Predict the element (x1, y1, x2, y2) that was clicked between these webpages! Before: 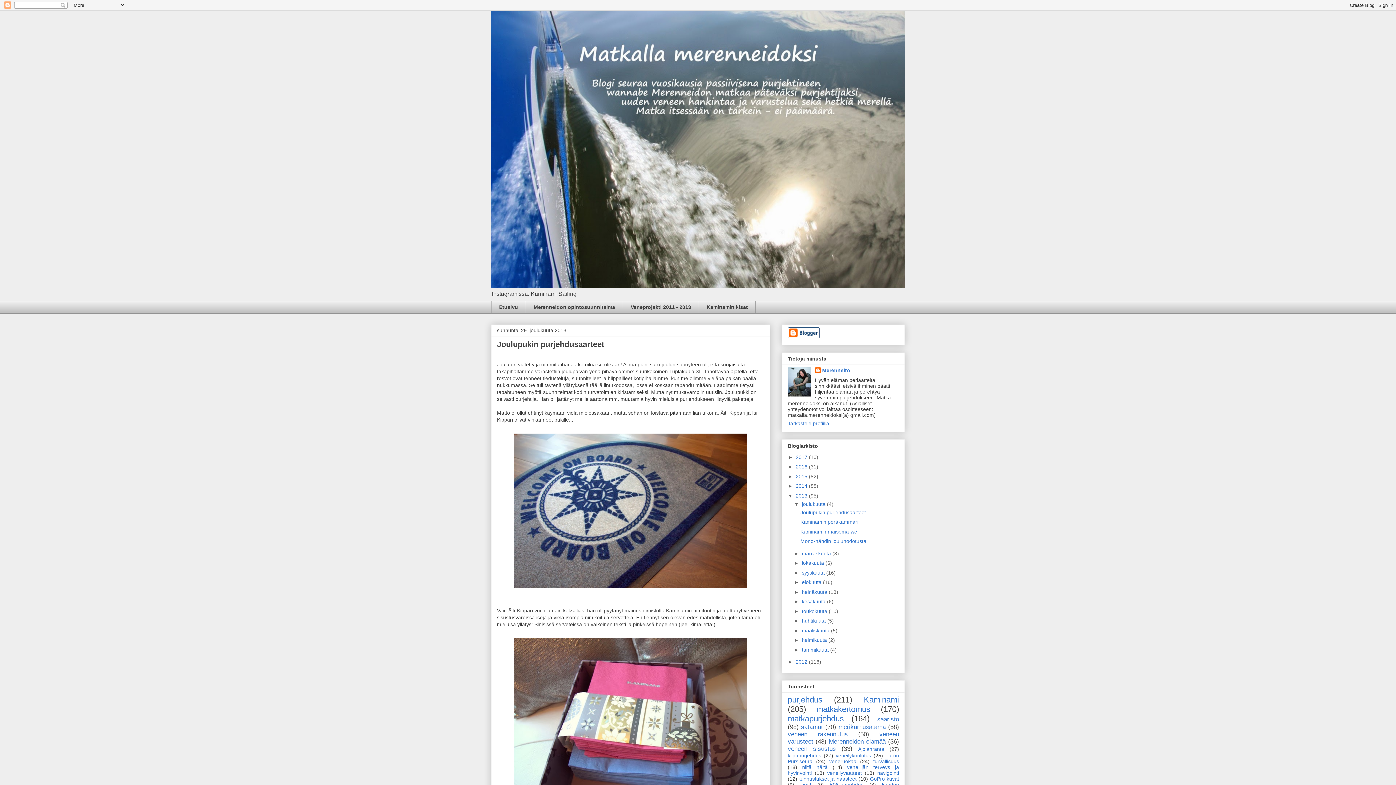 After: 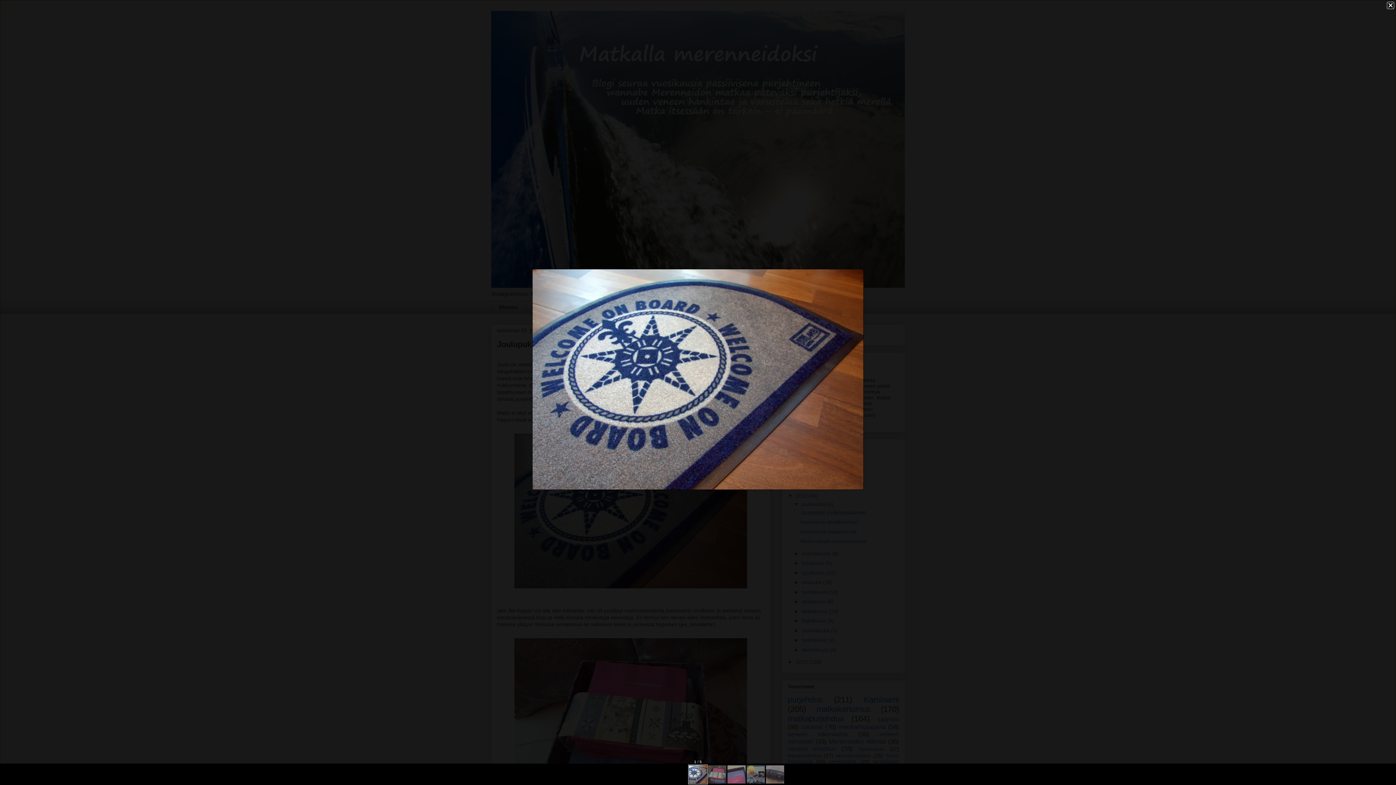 Action: bbox: (511, 587, 750, 593)